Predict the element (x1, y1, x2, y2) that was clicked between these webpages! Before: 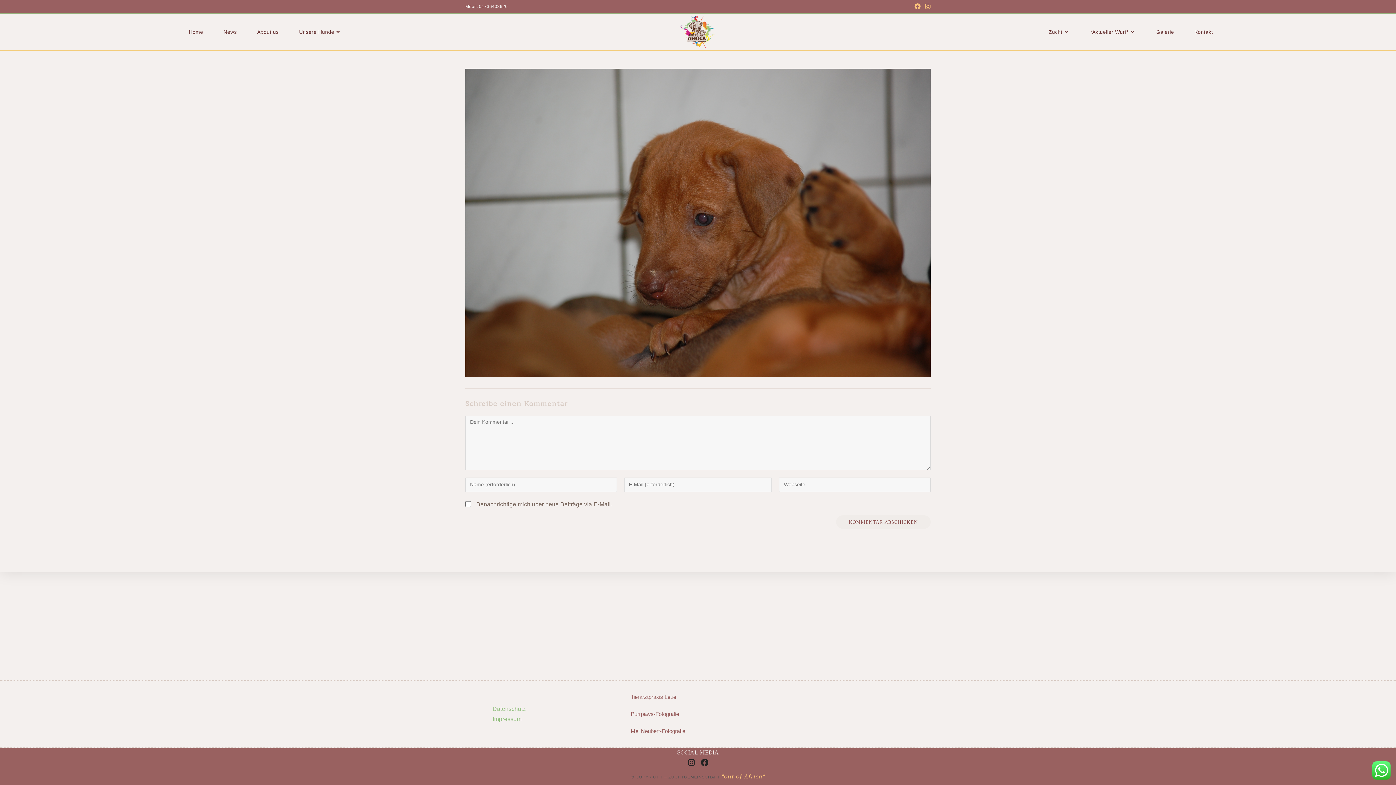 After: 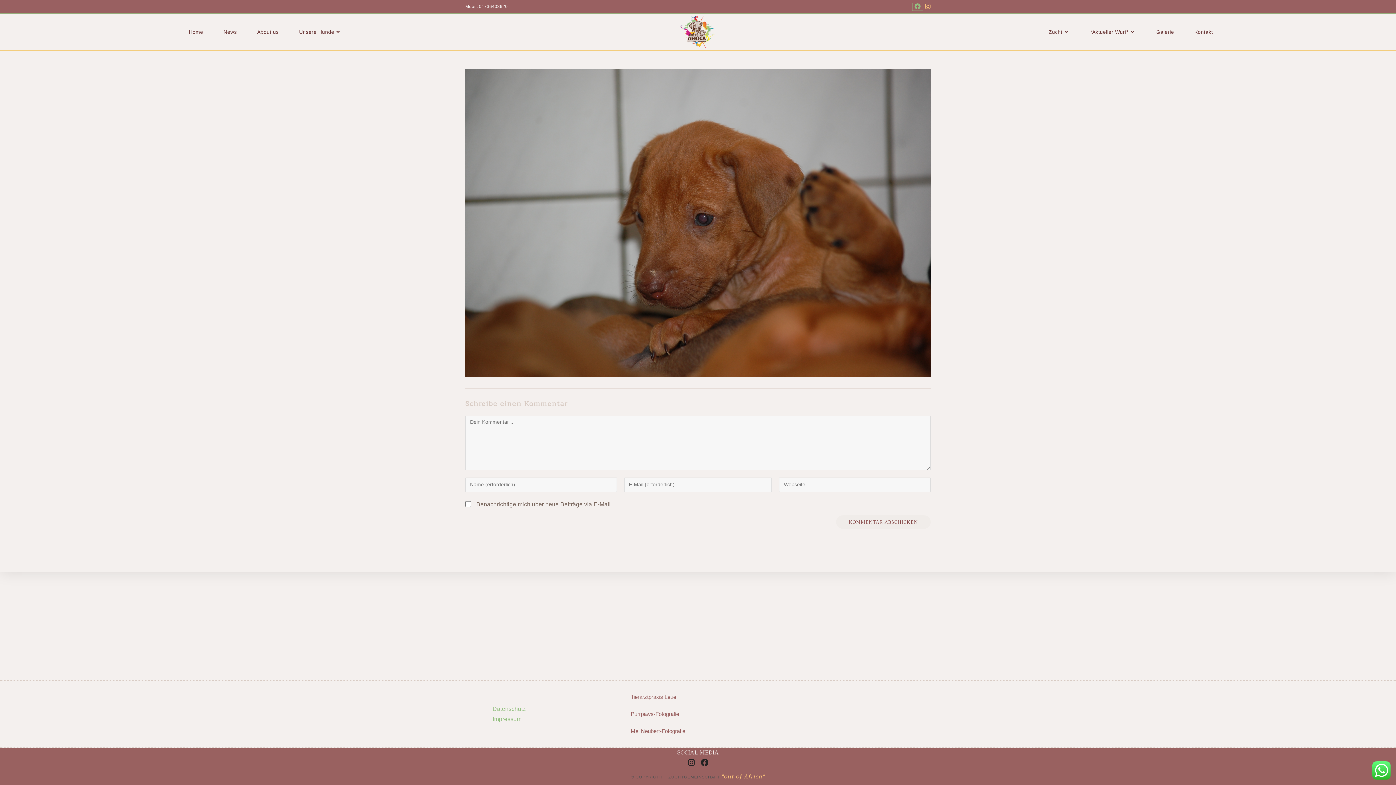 Action: label: Facebook (öffnet in neuem Tab) bbox: (912, 3, 923, 10)